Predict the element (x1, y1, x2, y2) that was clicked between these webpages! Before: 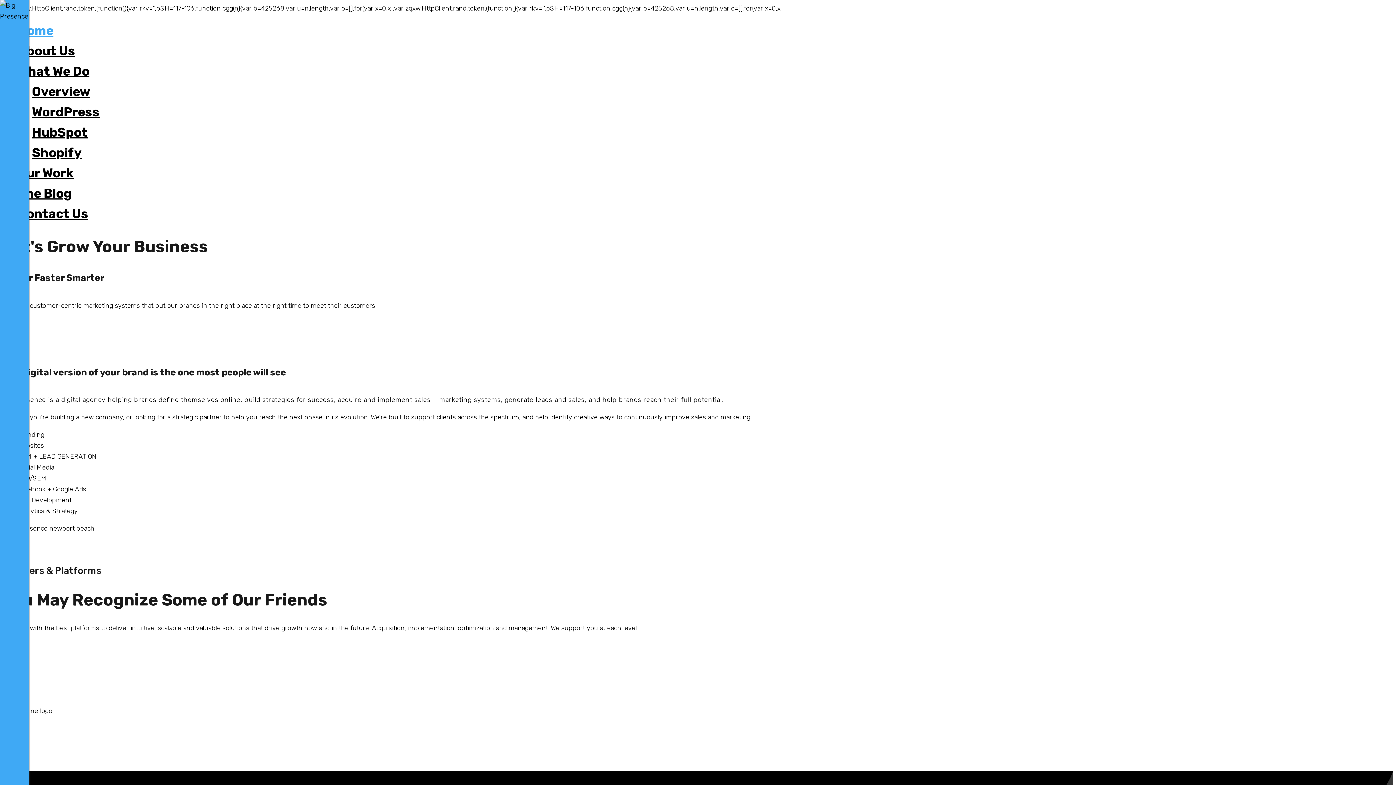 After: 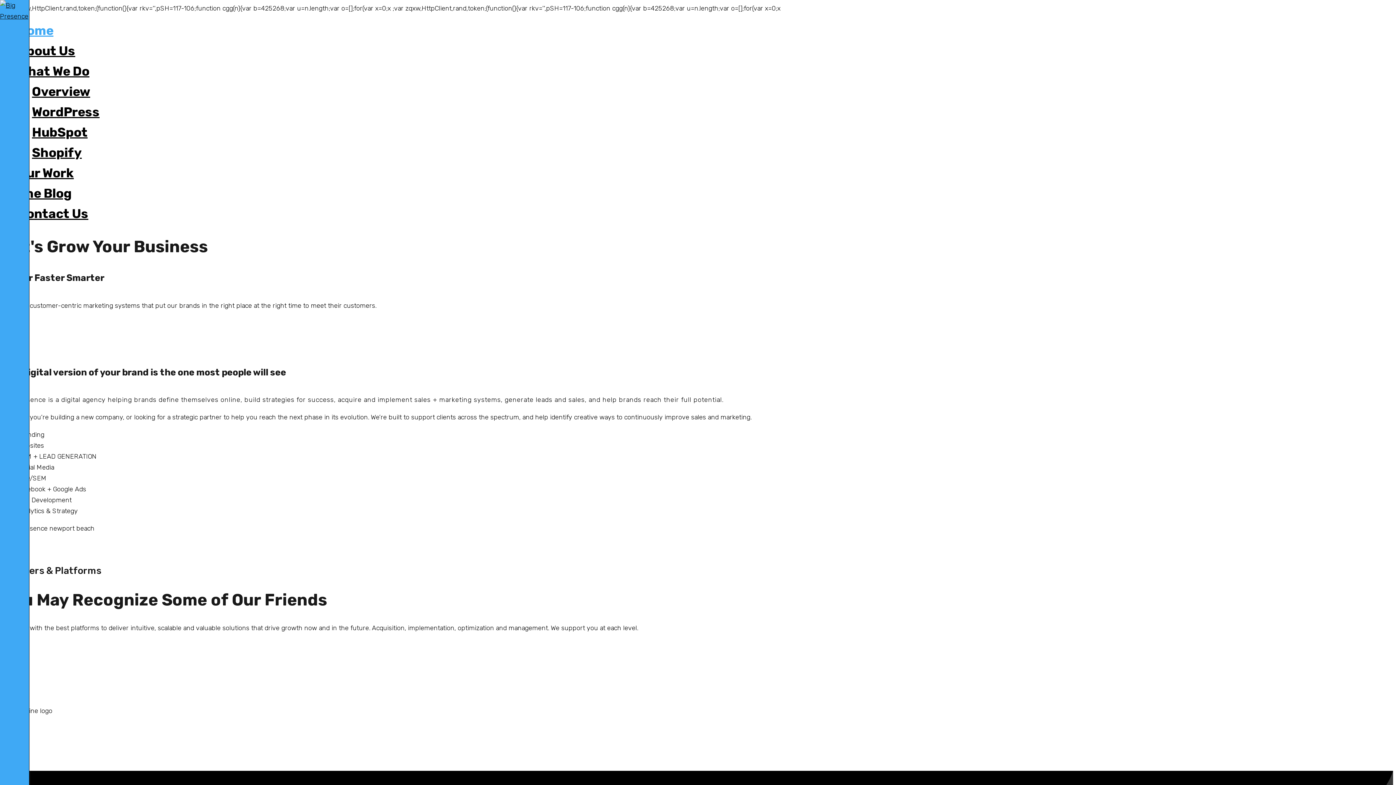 Action: label: Home bbox: (17, 22, 53, 38)